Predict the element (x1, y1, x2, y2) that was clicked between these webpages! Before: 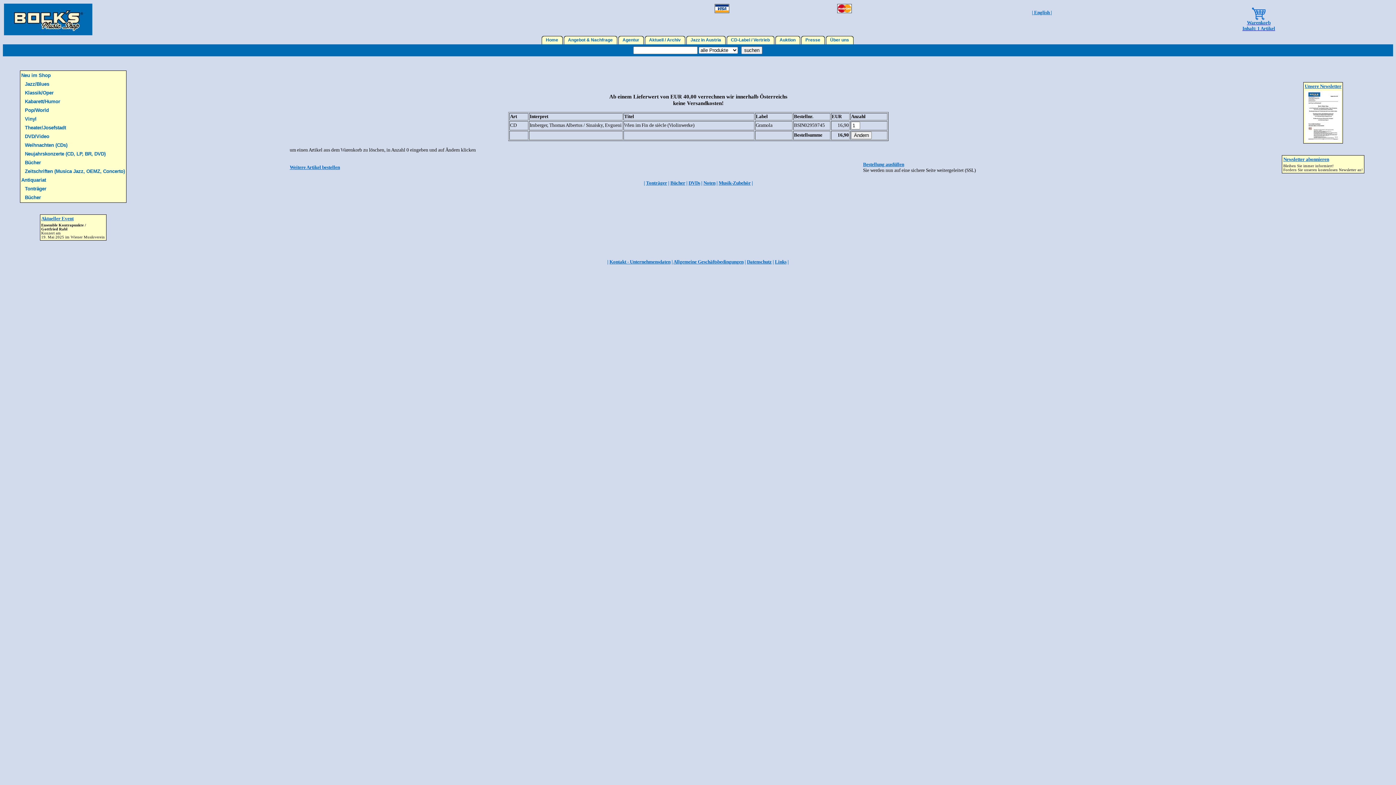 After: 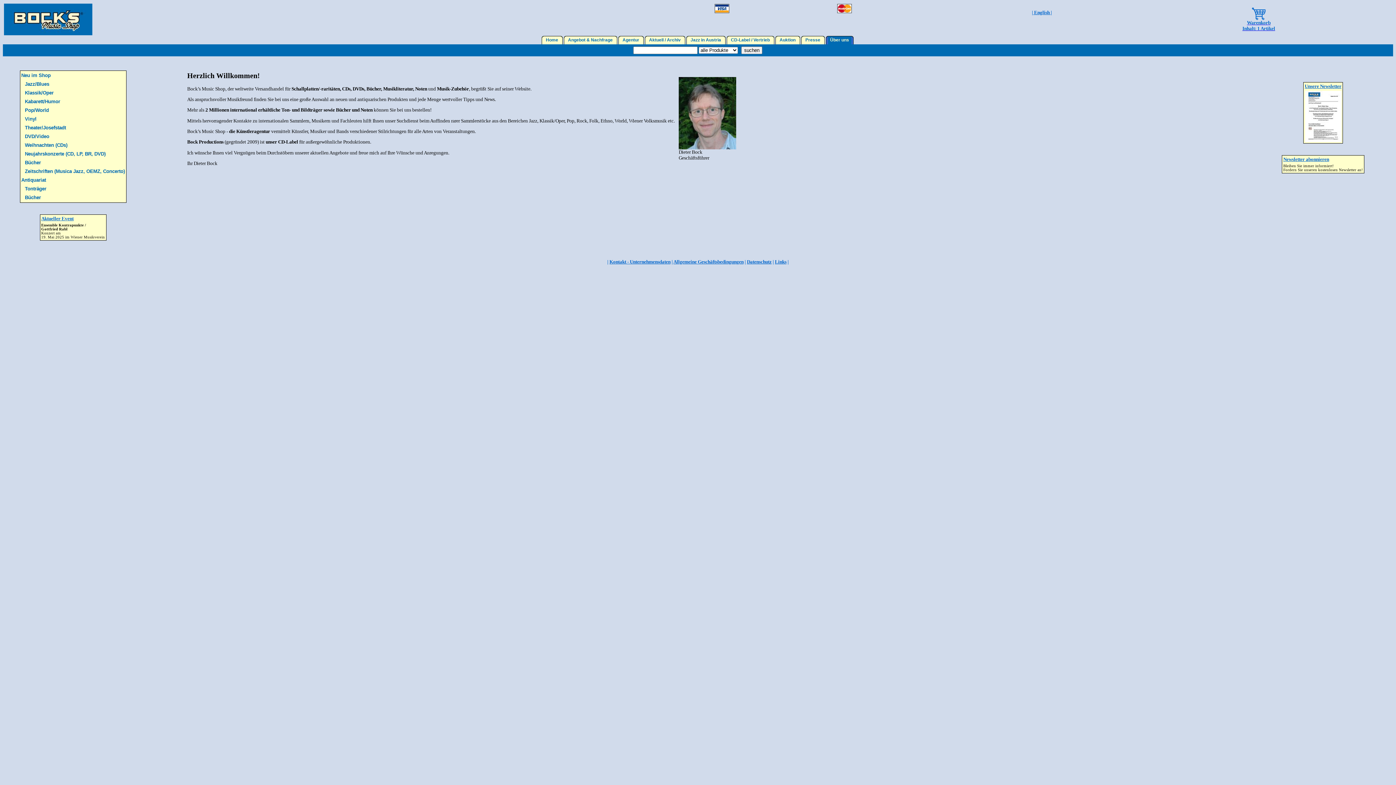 Action: bbox: (828, 37, 851, 42) label:   Über uns  